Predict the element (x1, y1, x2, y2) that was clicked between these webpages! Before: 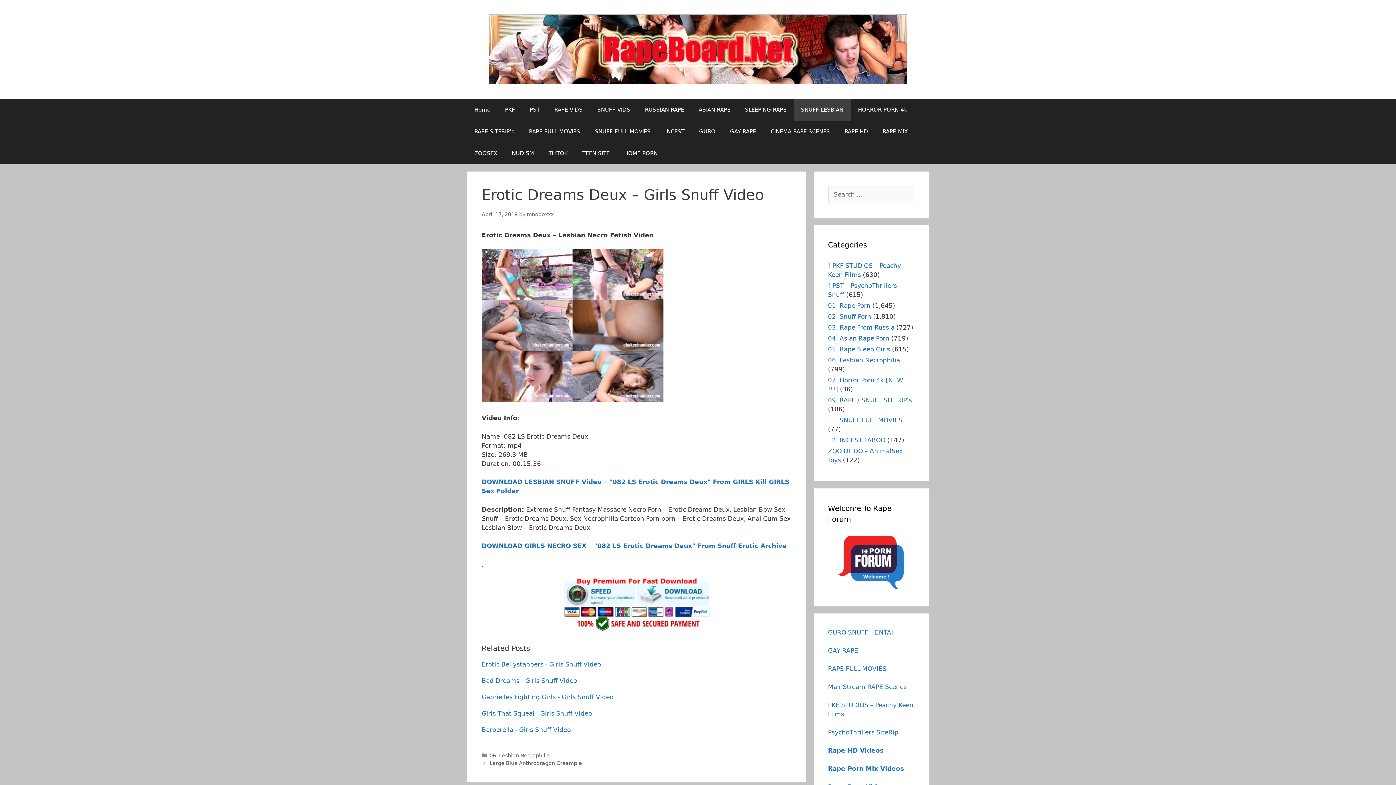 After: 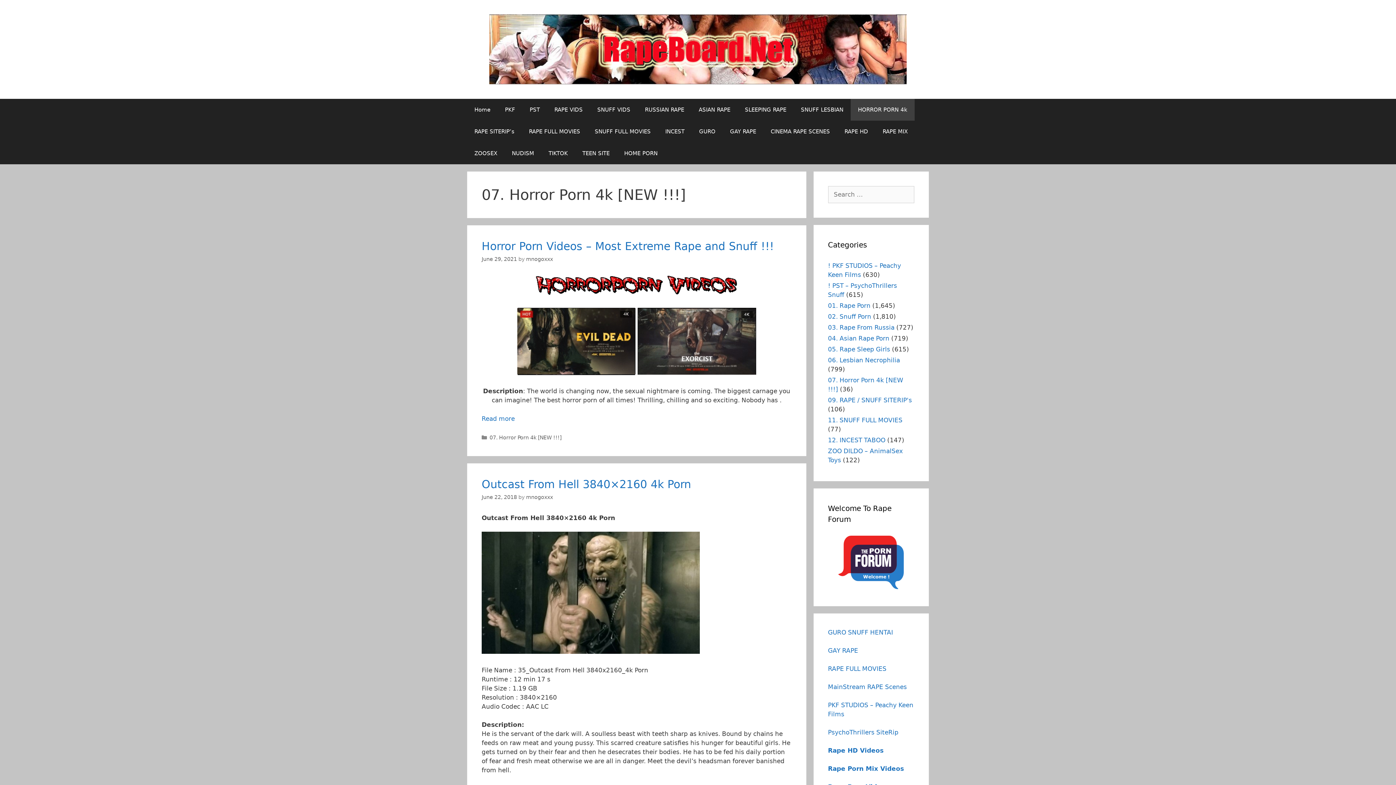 Action: bbox: (850, 98, 914, 120) label: HORROR PORN 4k